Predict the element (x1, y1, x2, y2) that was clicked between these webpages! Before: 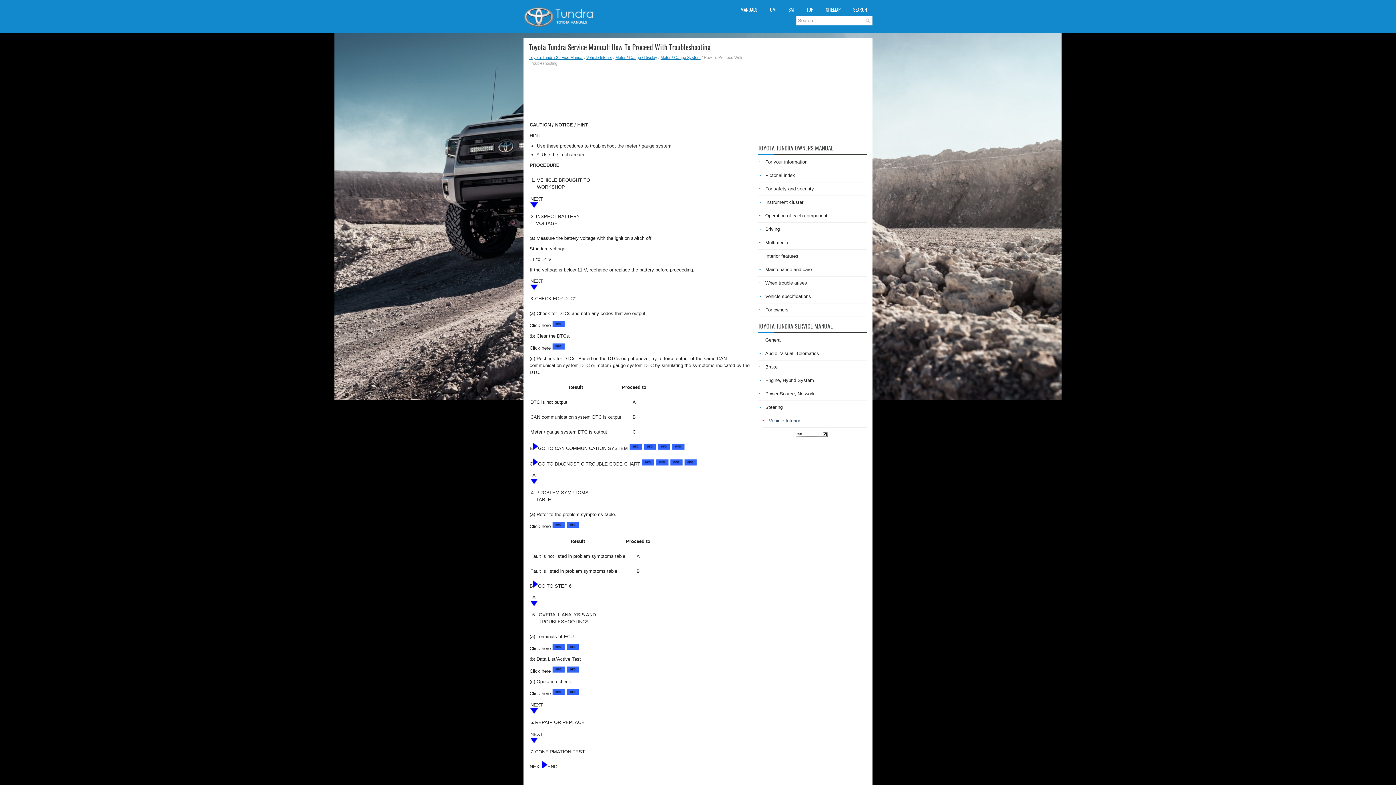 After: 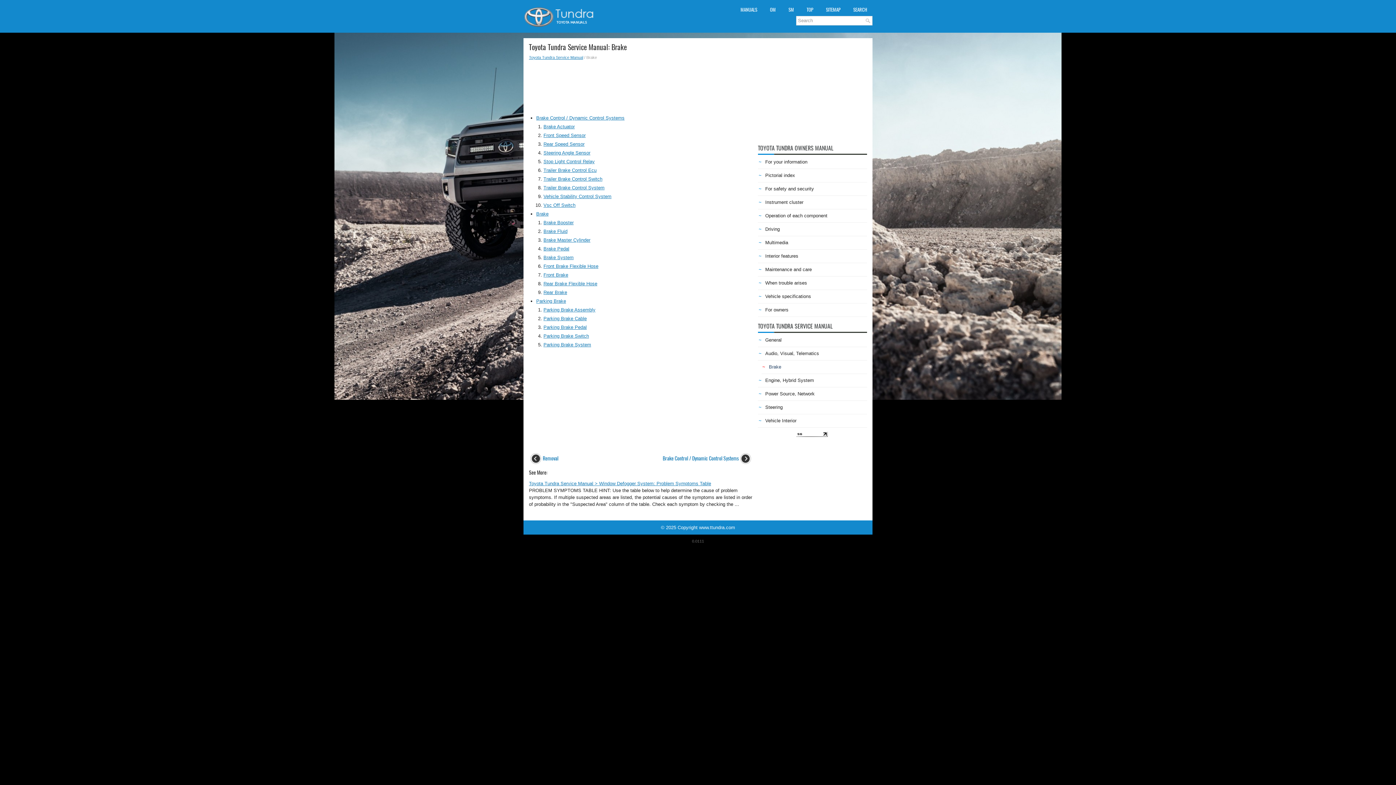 Action: label: Brake bbox: (765, 364, 777, 369)